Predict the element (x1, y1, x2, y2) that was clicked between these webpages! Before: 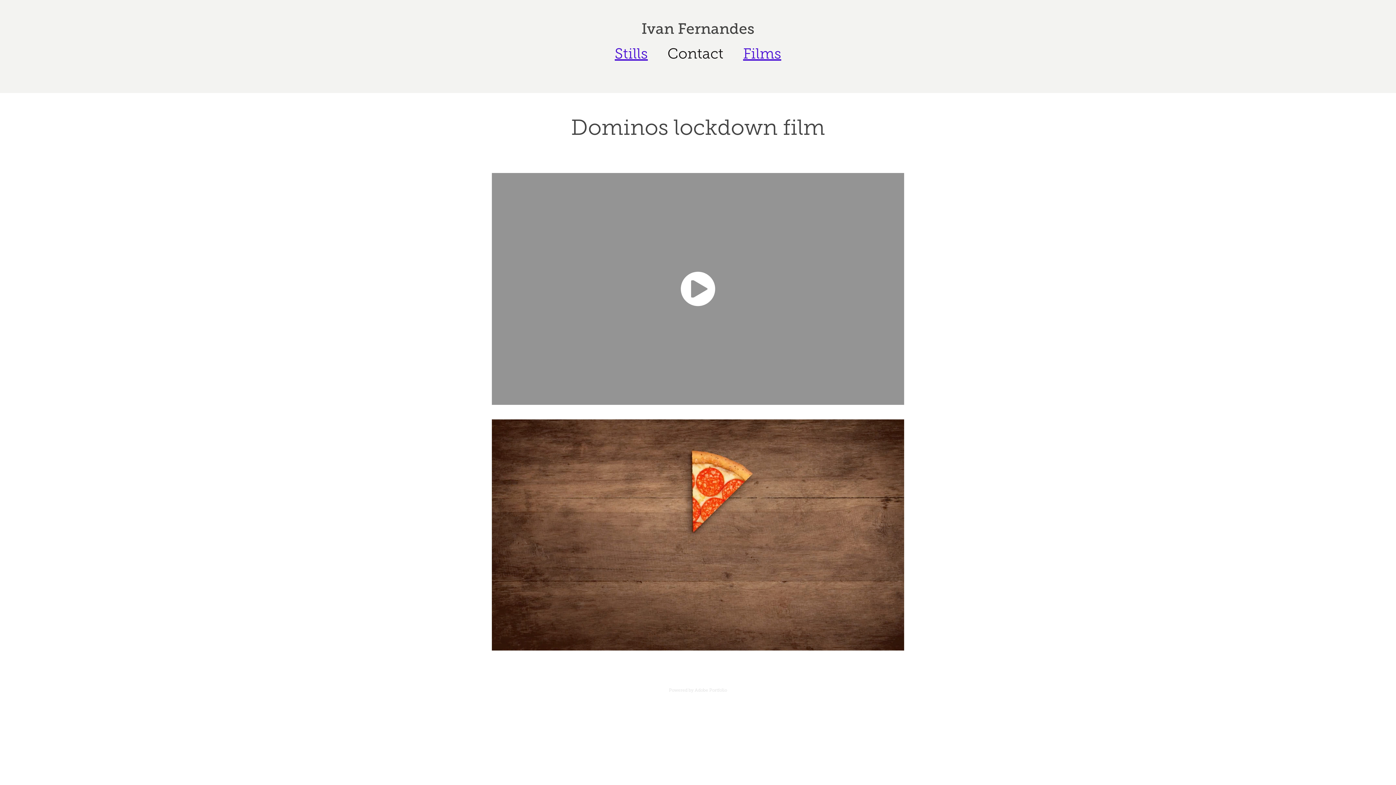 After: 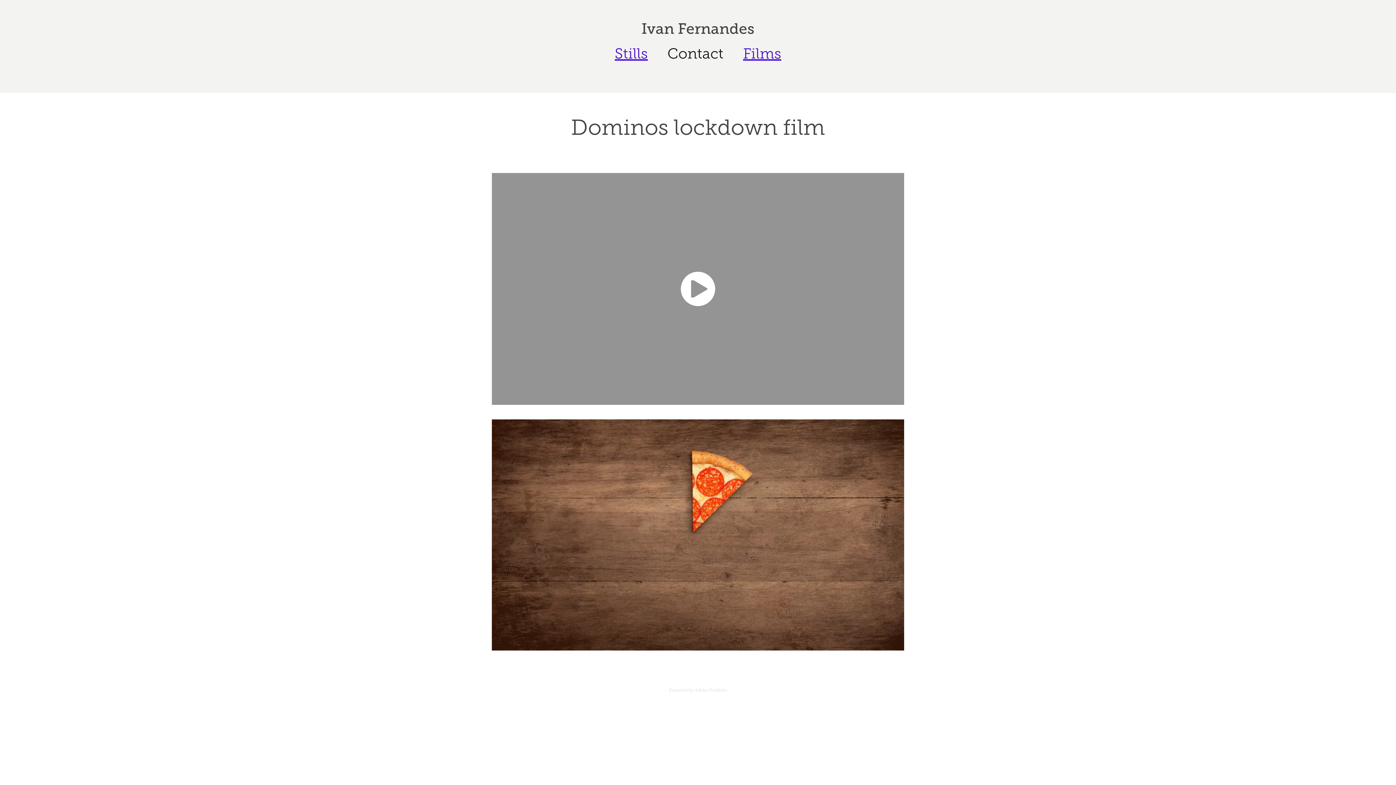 Action: bbox: (694, 687, 727, 693) label: Adobe Portfolio